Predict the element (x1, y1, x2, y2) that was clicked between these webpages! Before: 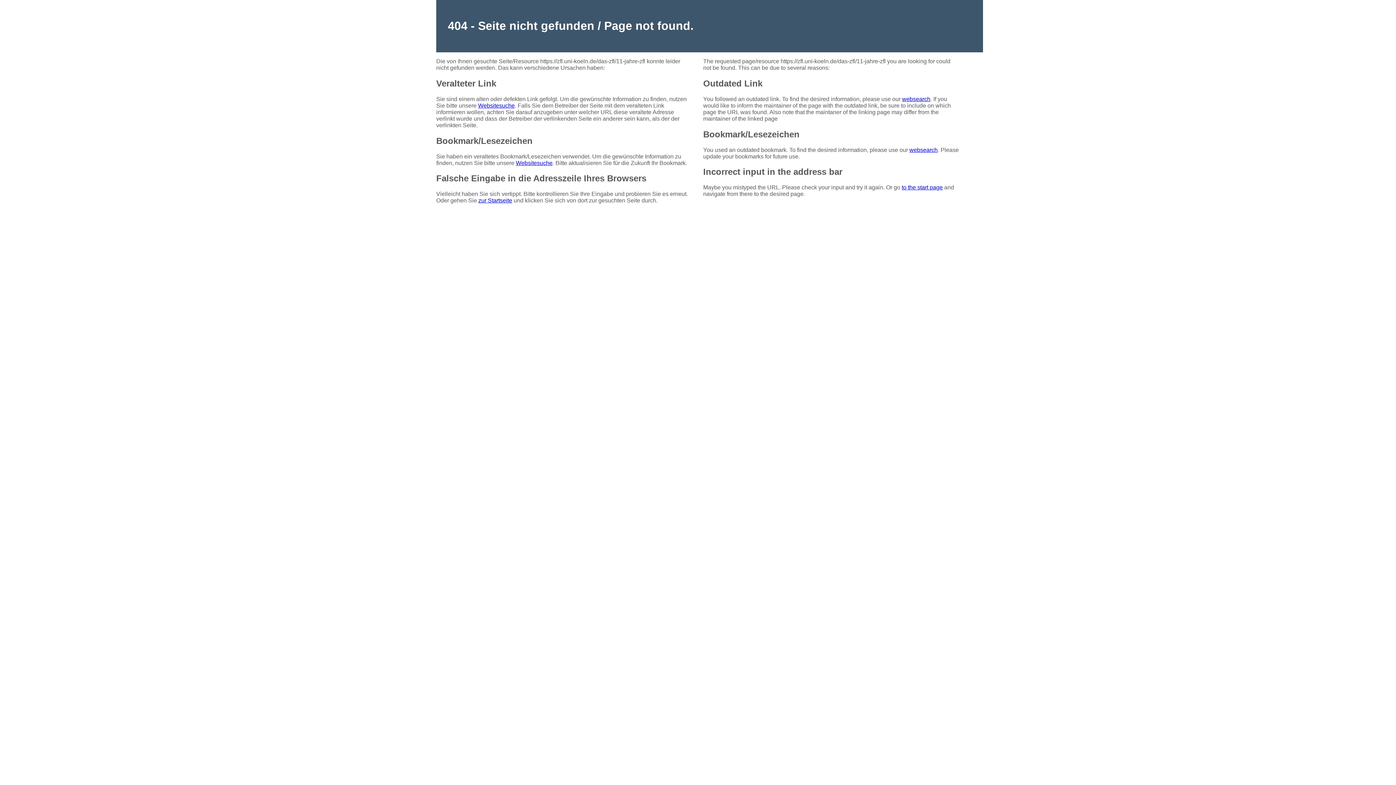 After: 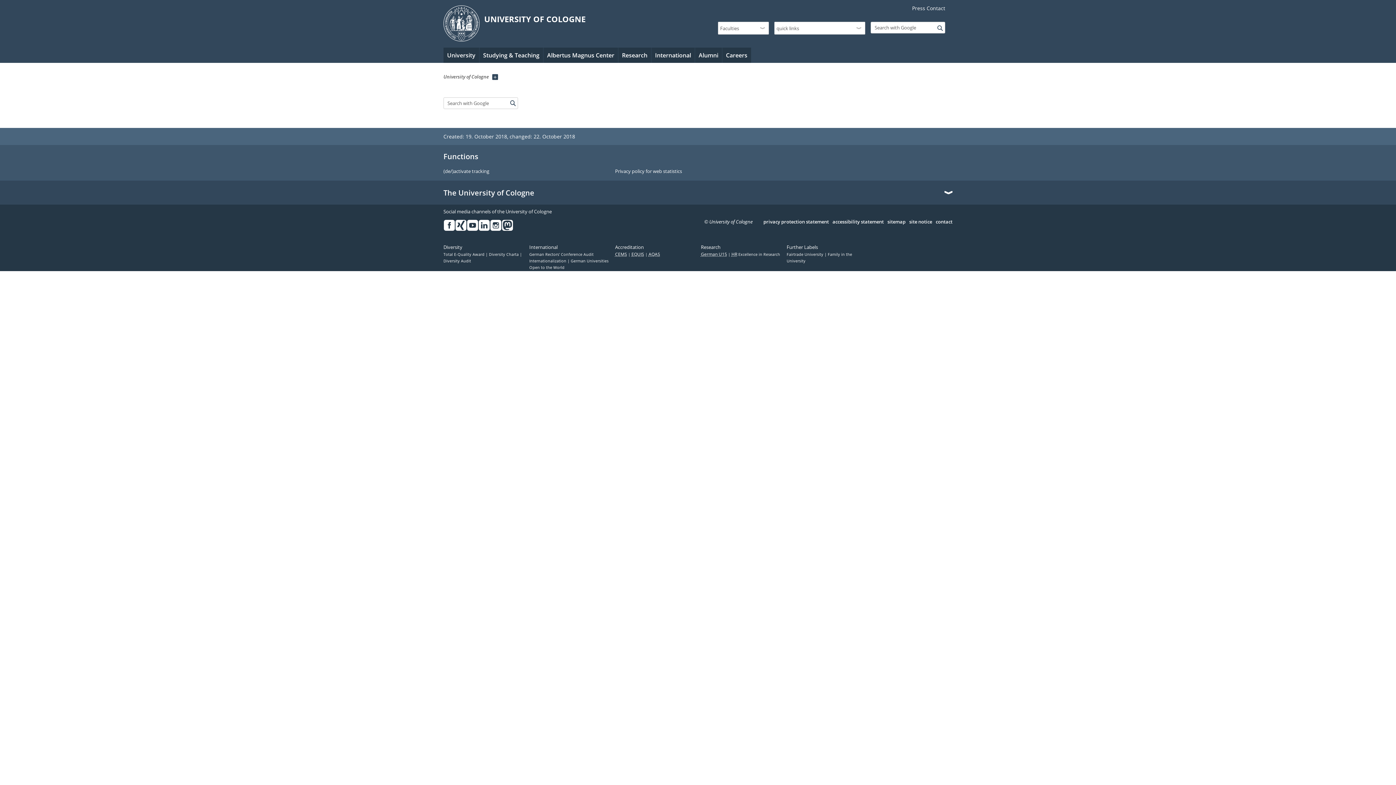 Action: bbox: (902, 95, 930, 102) label: websearch